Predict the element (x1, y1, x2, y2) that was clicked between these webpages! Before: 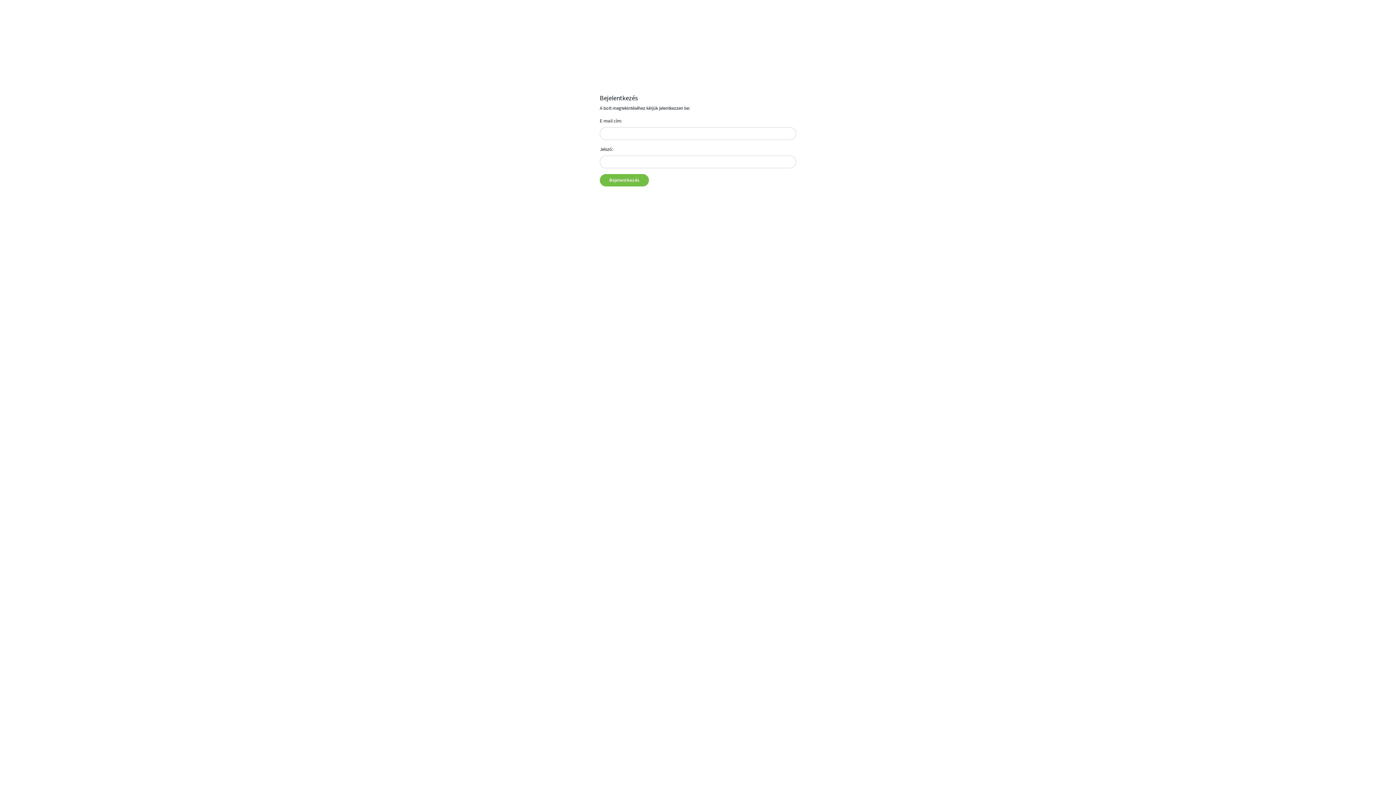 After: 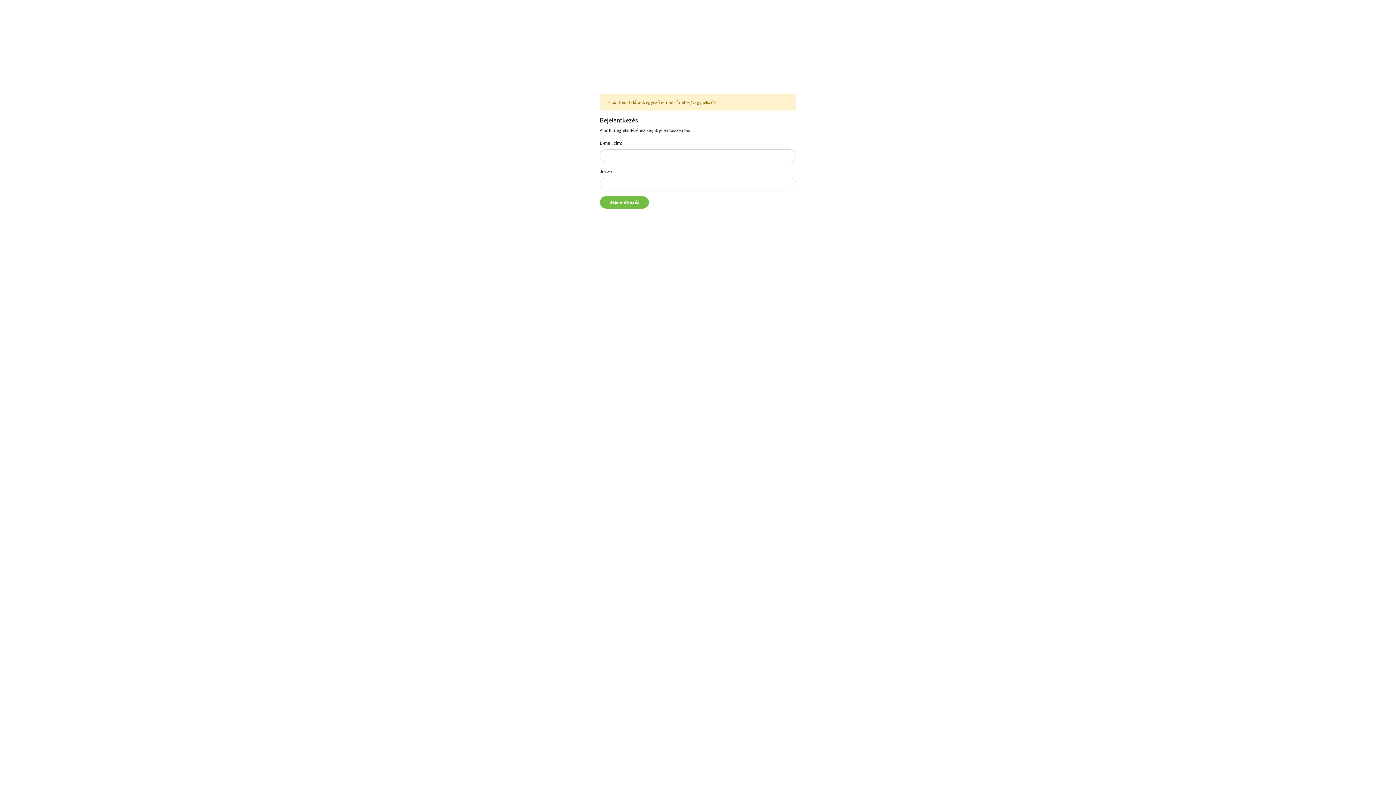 Action: label: Bejelentkezés bbox: (600, 174, 649, 186)